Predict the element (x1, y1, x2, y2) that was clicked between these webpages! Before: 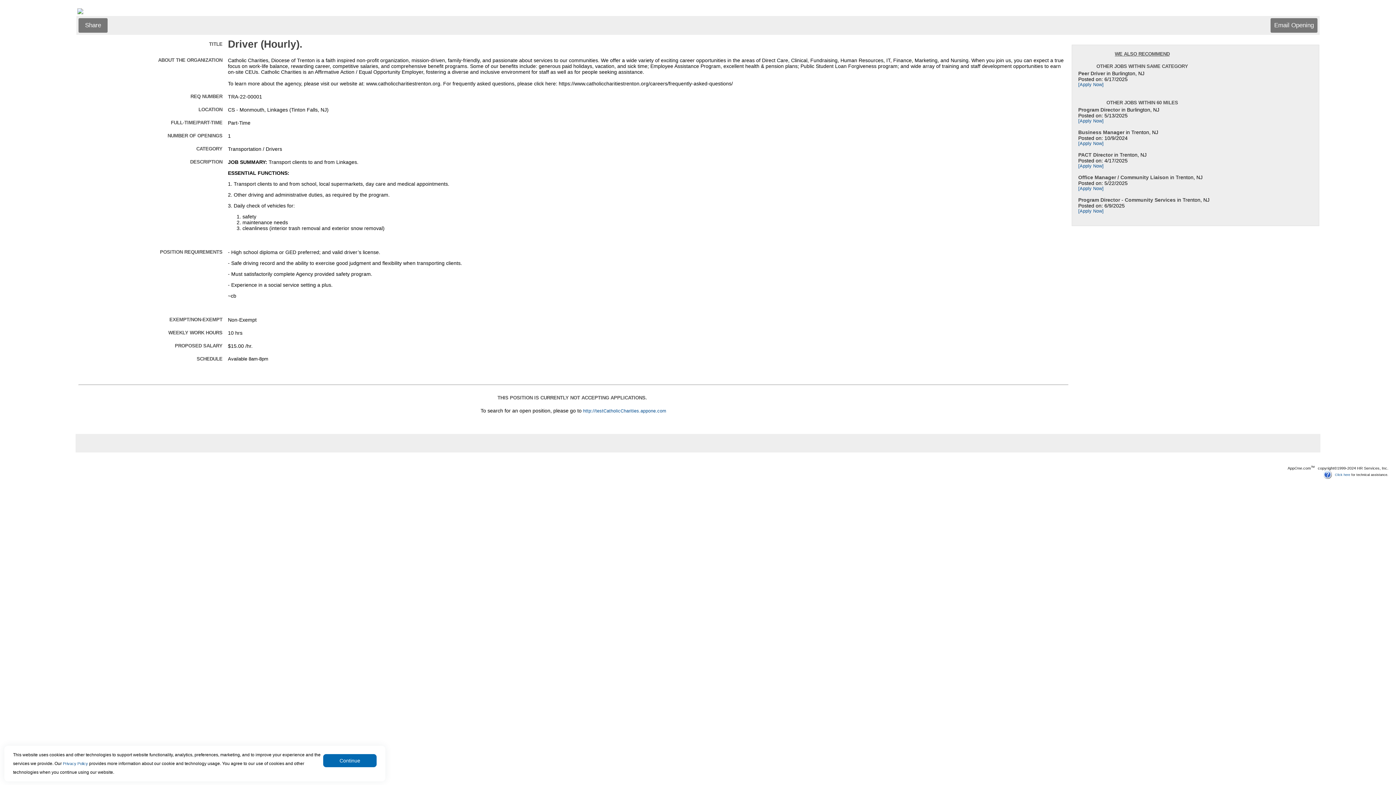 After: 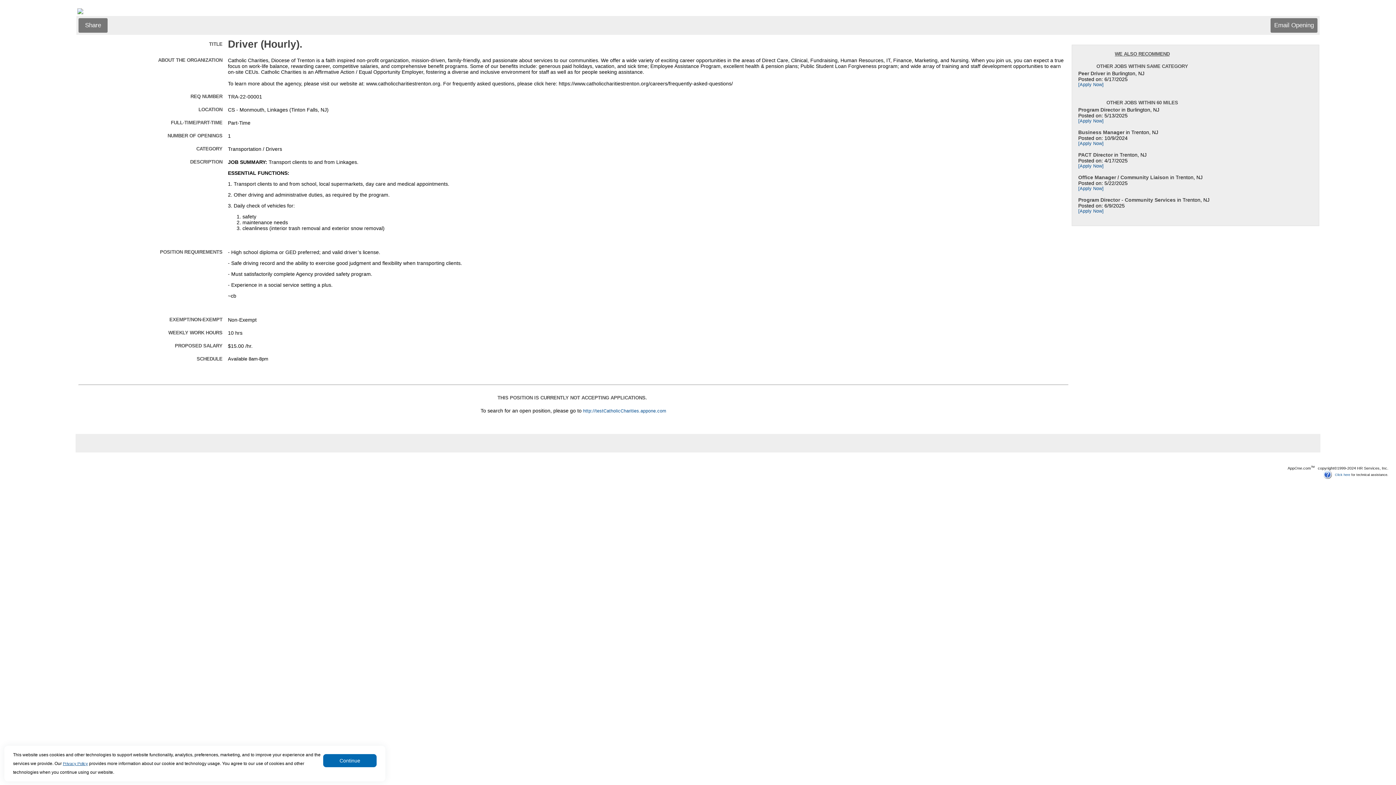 Action: bbox: (62, 761, 88, 766) label: Privacy Policy